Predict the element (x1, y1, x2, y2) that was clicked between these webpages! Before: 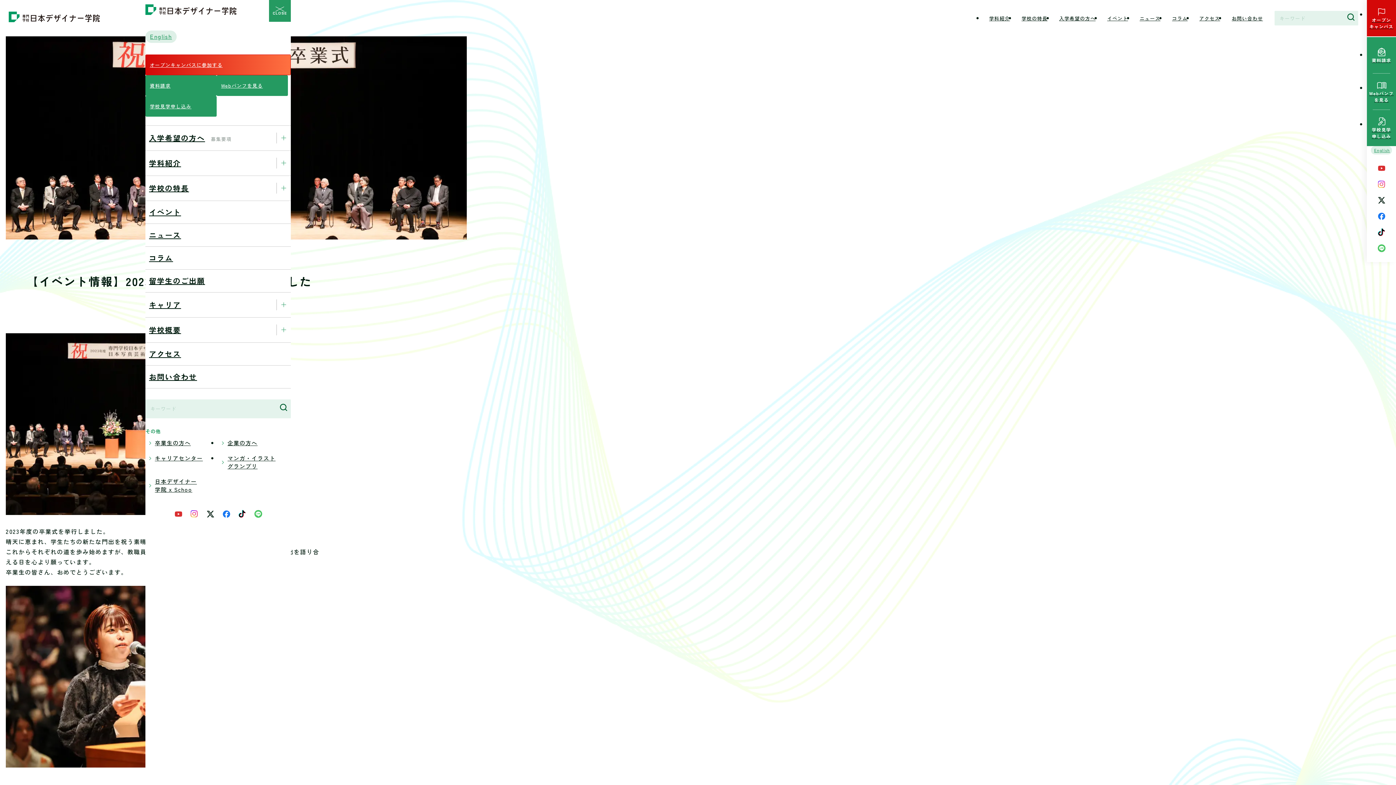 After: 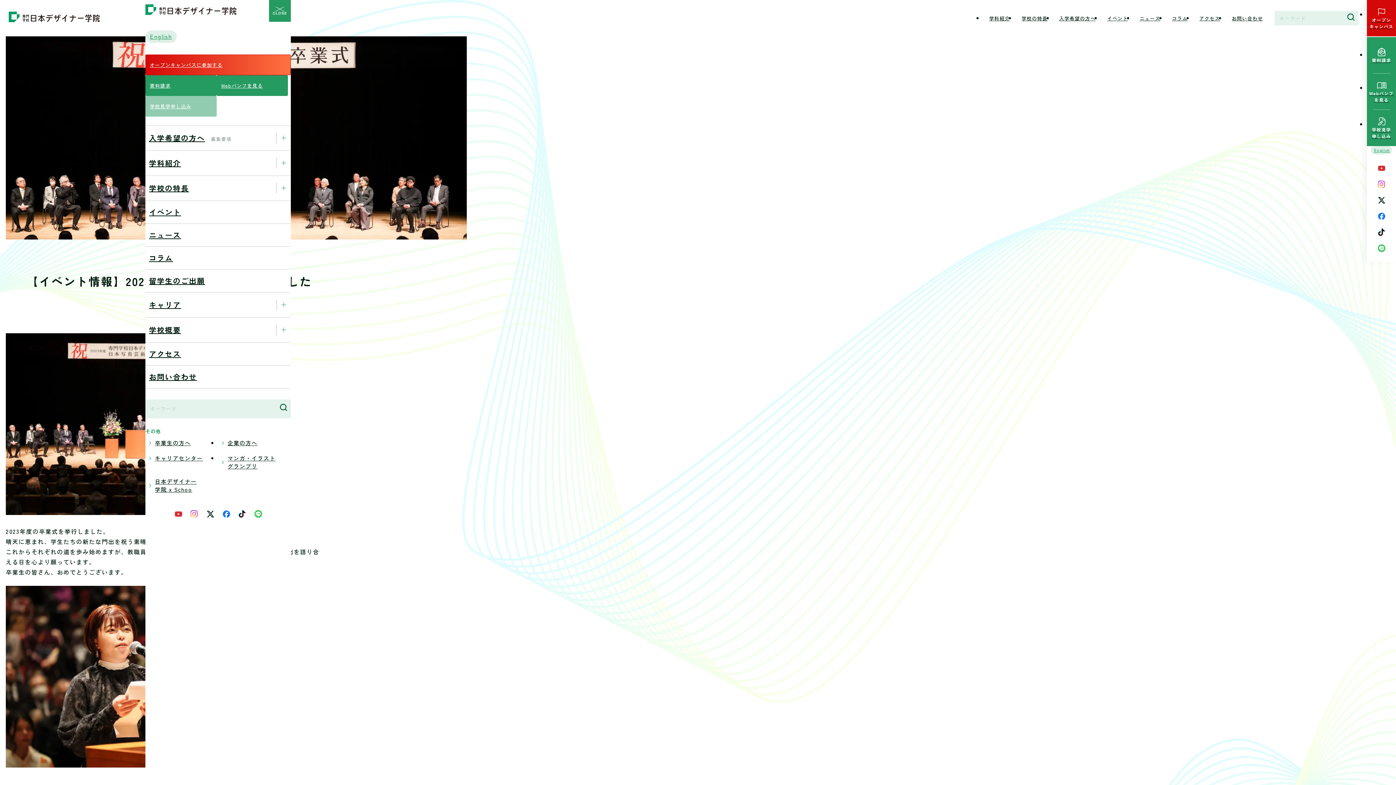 Action: bbox: (145, 95, 216, 116) label: 学校見学申し込み